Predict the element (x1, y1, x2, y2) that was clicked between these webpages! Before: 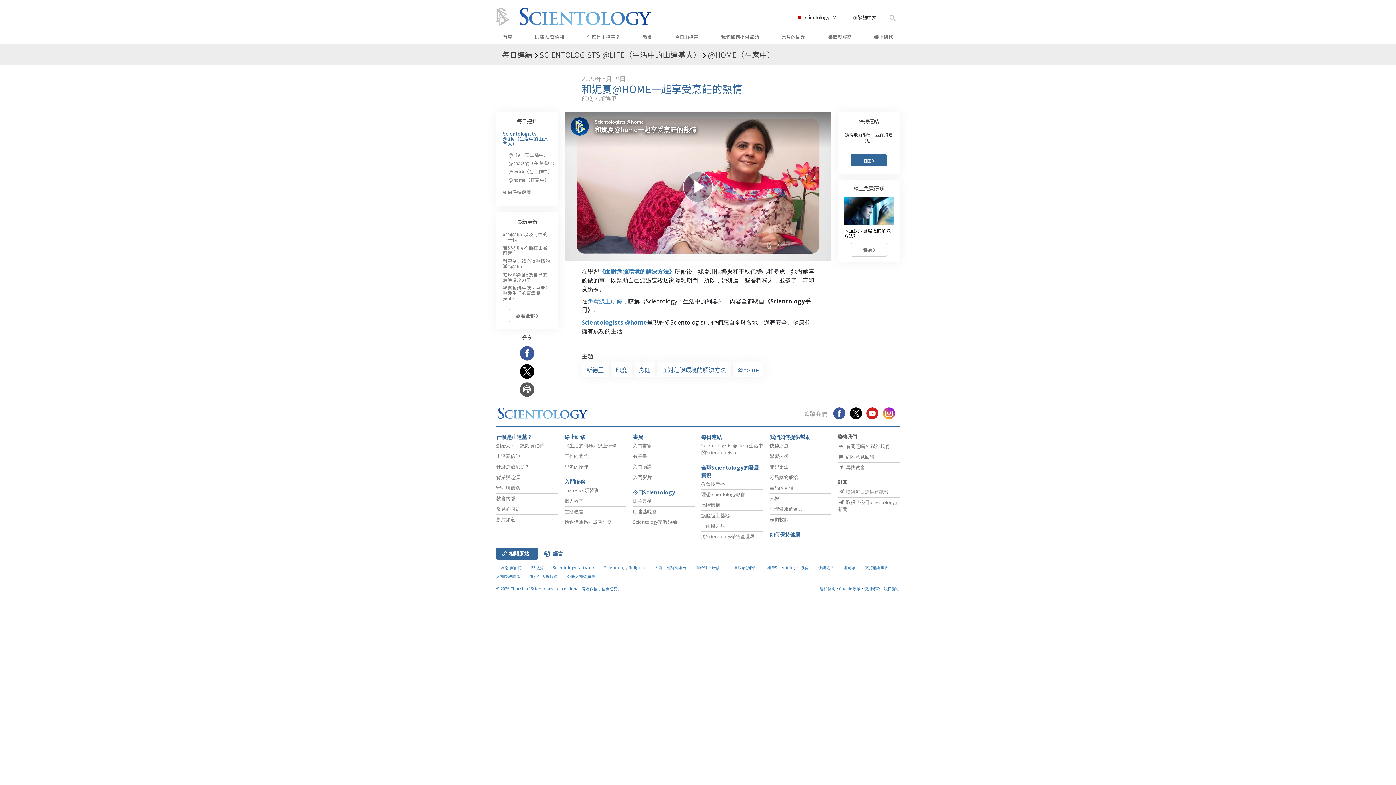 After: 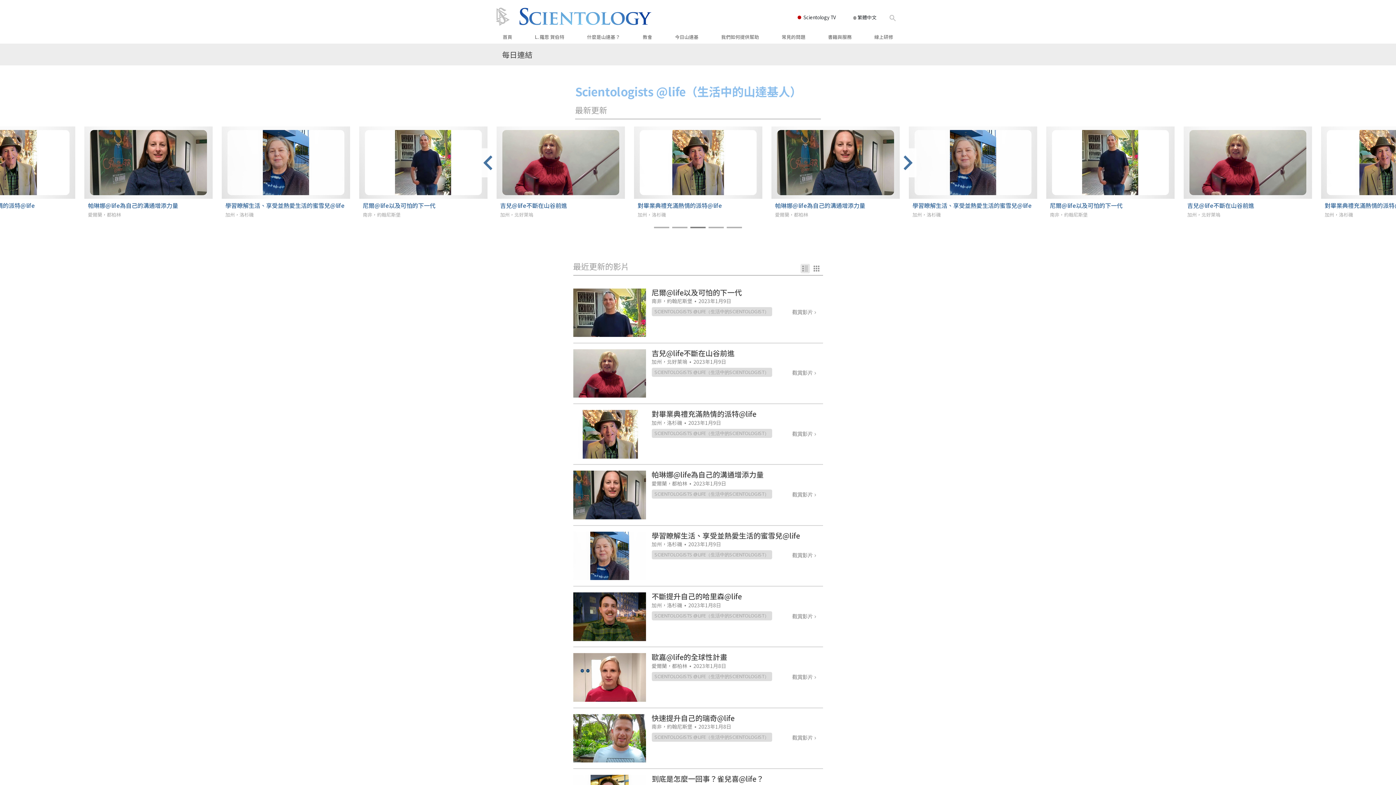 Action: label: Scientologists @home bbox: (581, 318, 647, 326)